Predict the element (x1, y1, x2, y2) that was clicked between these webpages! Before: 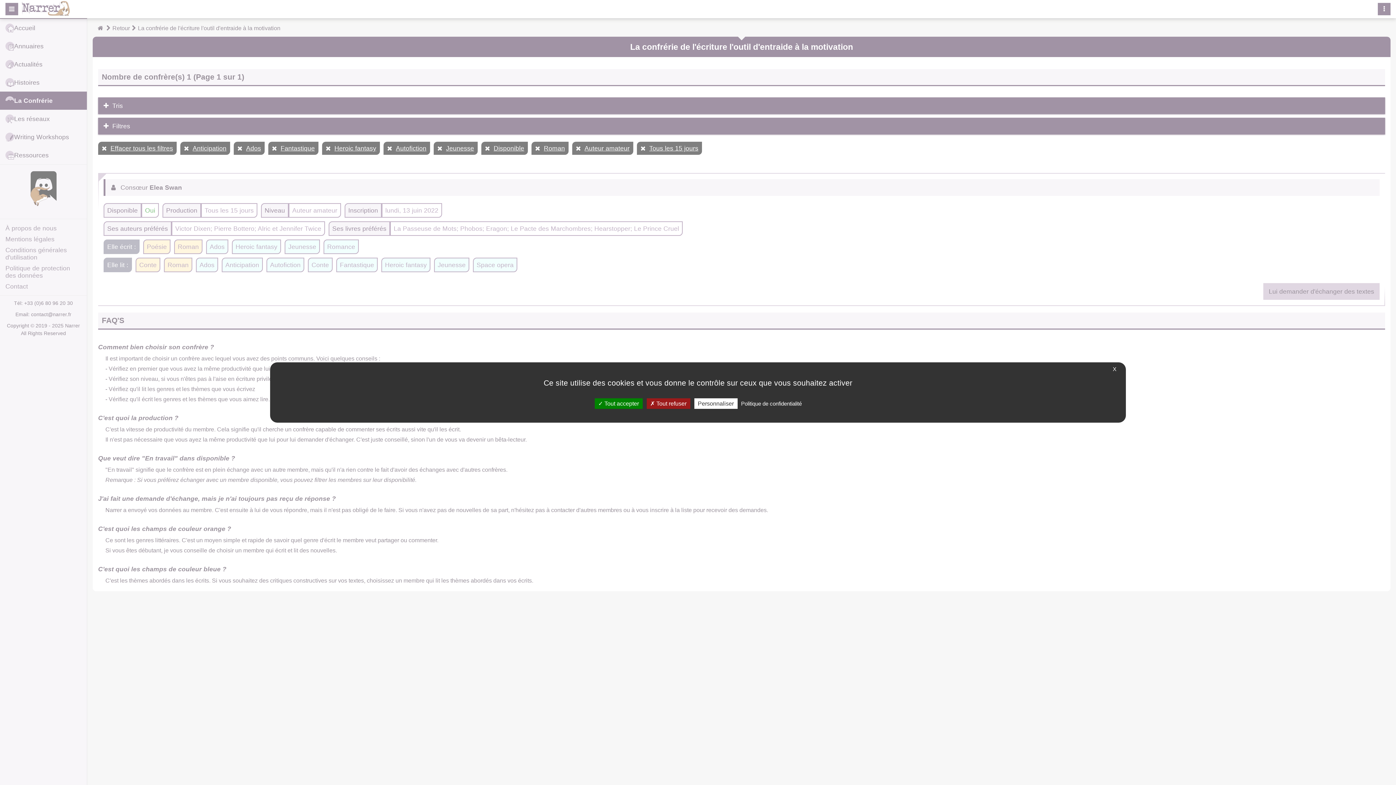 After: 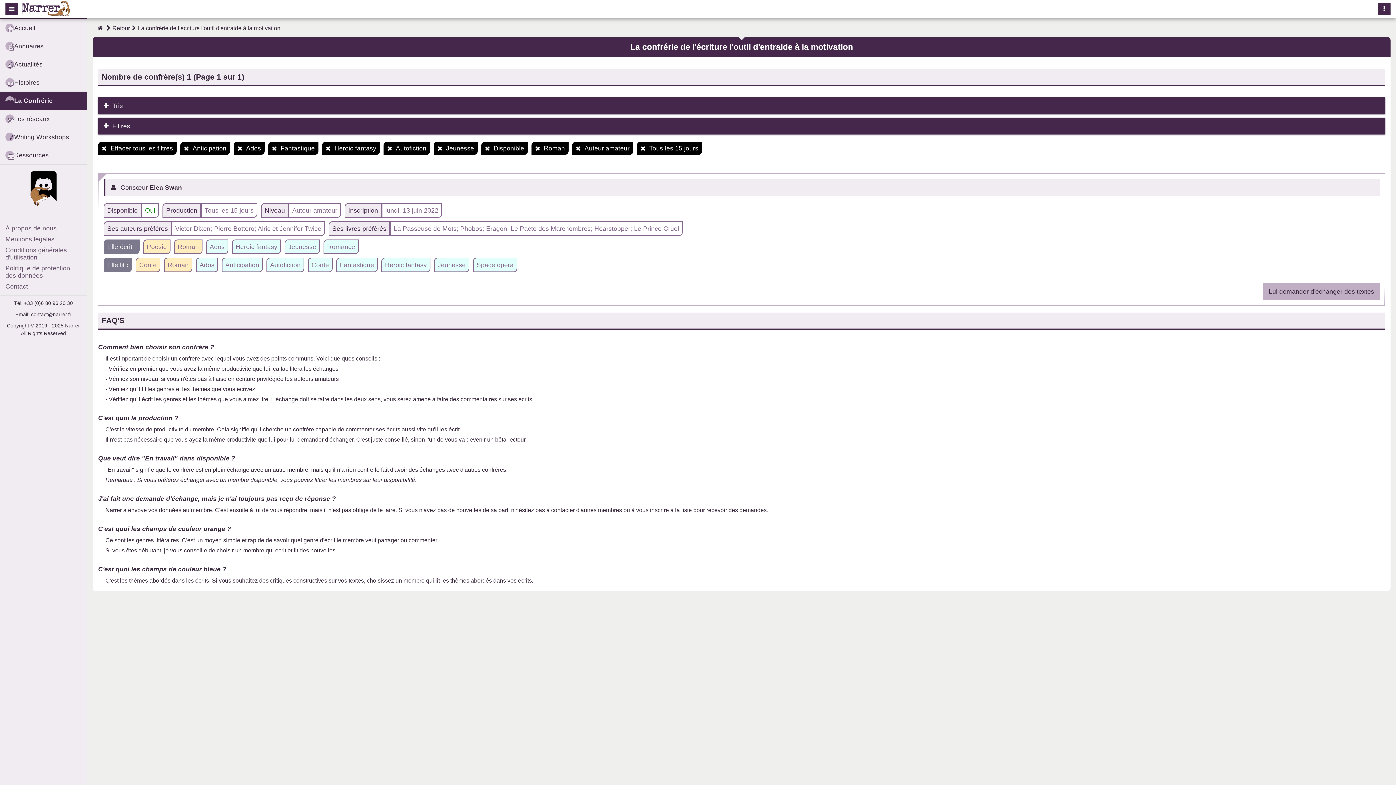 Action: label:  Tout refuser bbox: (646, 398, 690, 409)